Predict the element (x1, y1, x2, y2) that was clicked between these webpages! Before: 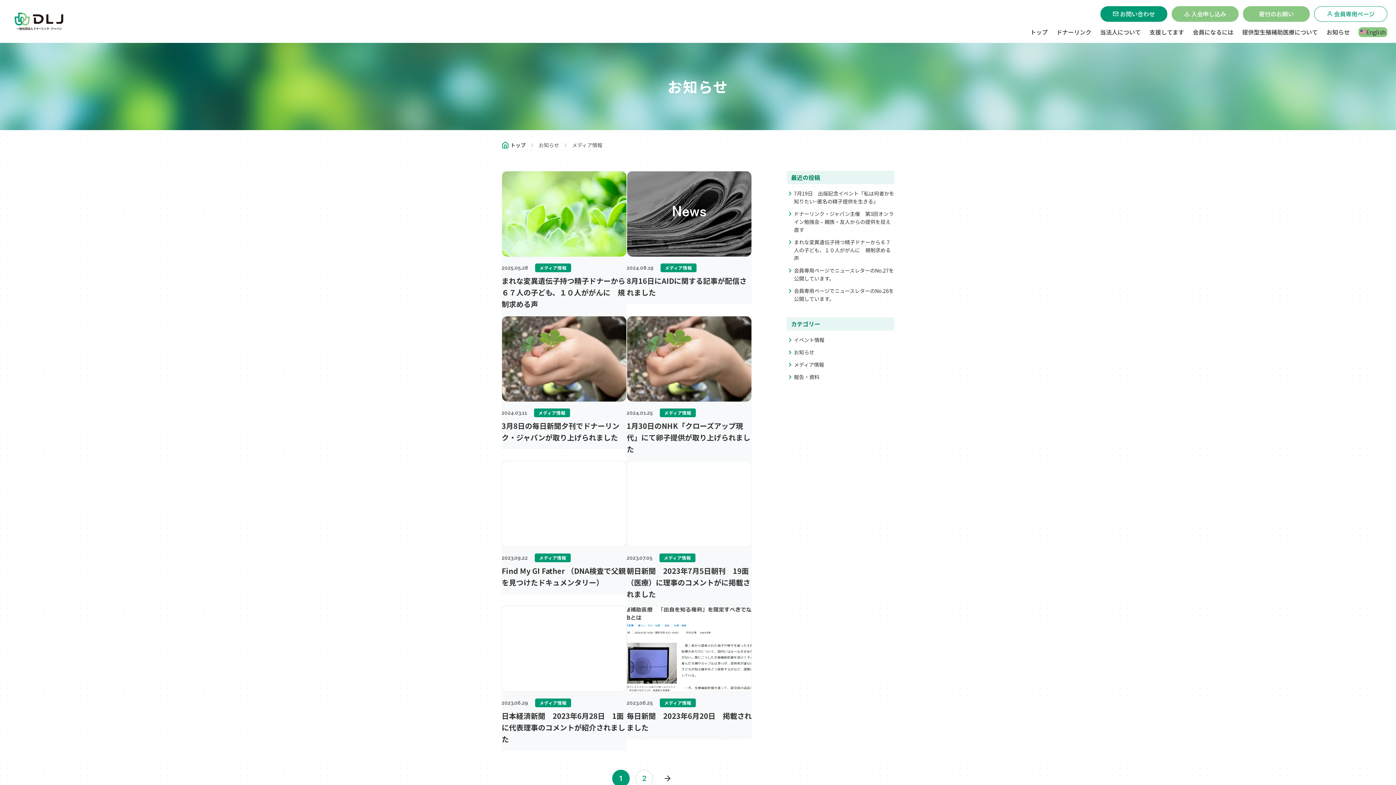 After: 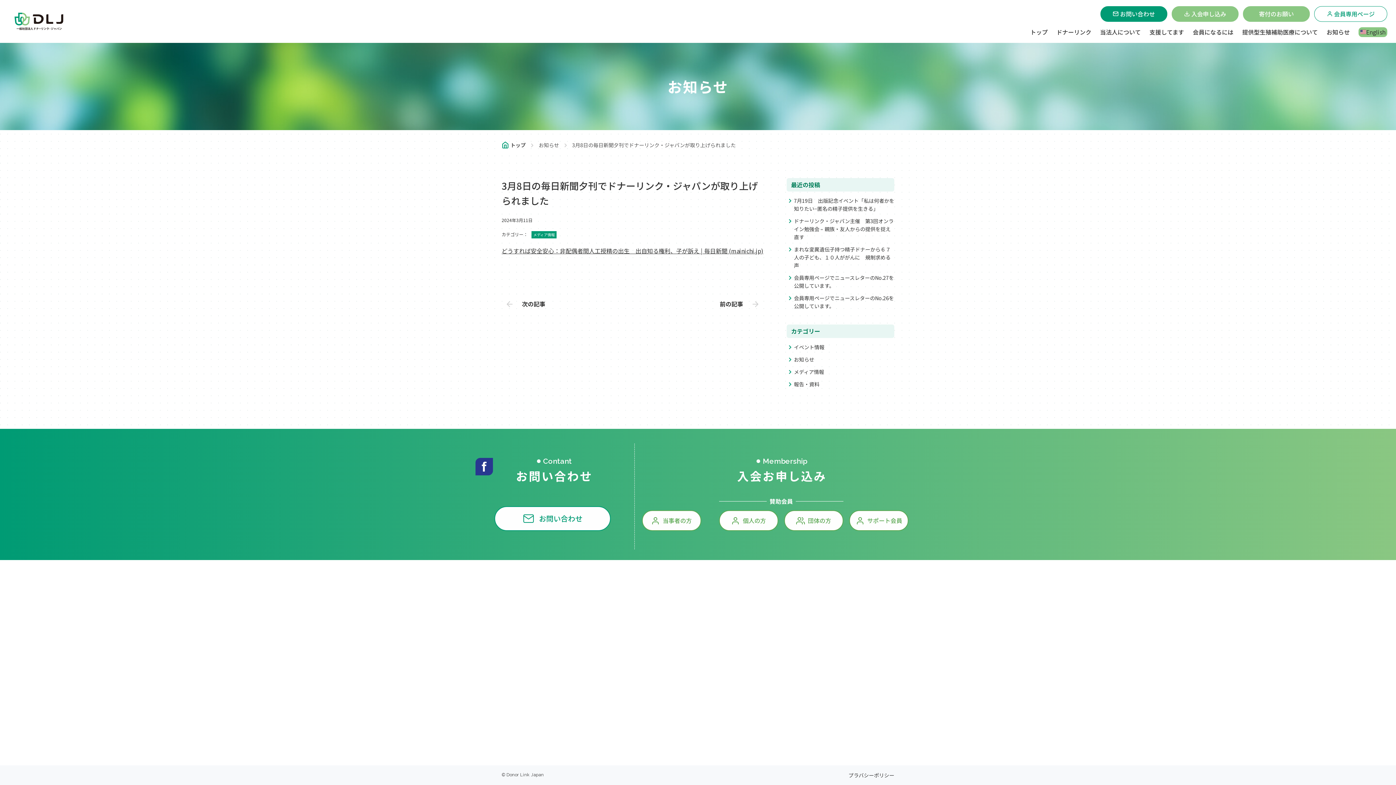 Action: bbox: (501, 316, 626, 449) label: 2024.03.11 メディア情報

3月8日の毎日新聞夕刊でドナーリンク・ジャパンが取り上げられました